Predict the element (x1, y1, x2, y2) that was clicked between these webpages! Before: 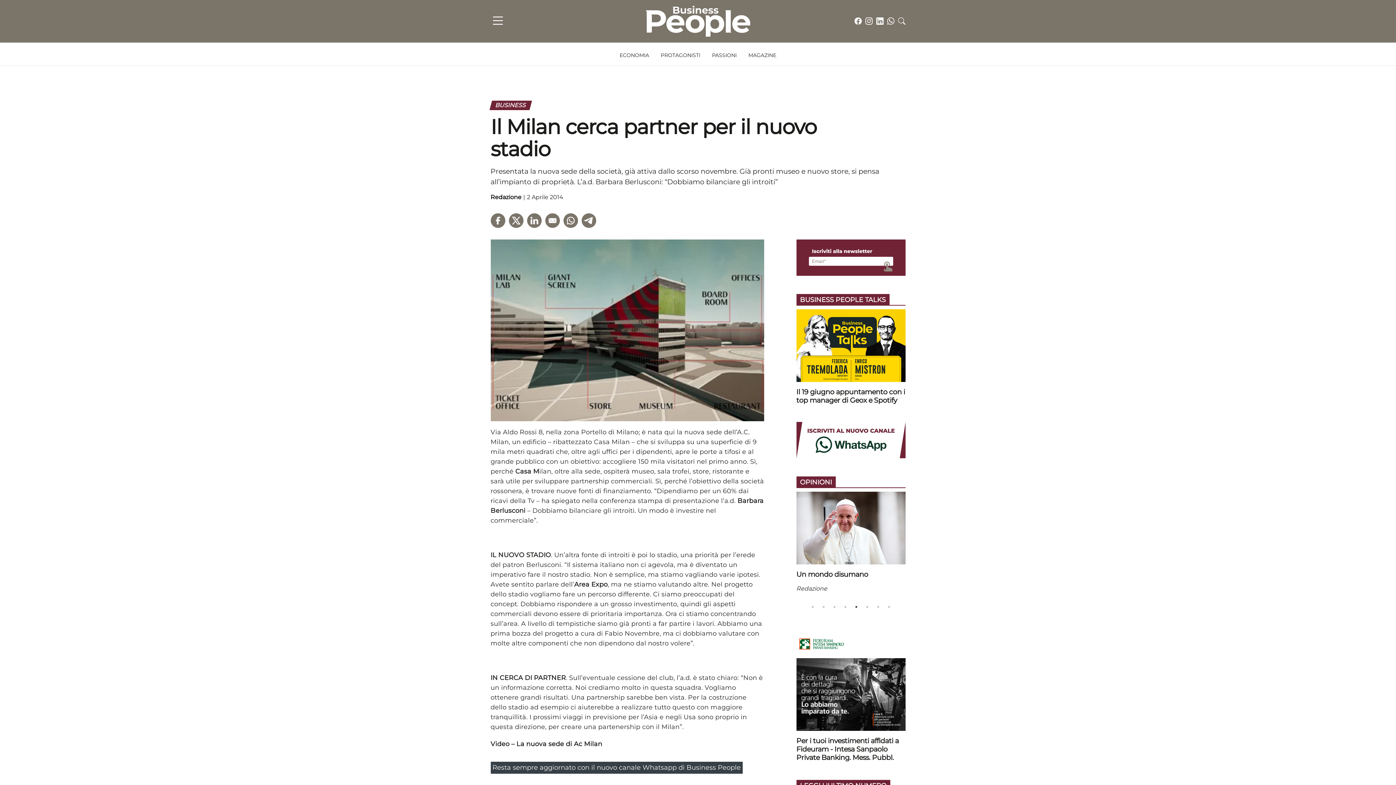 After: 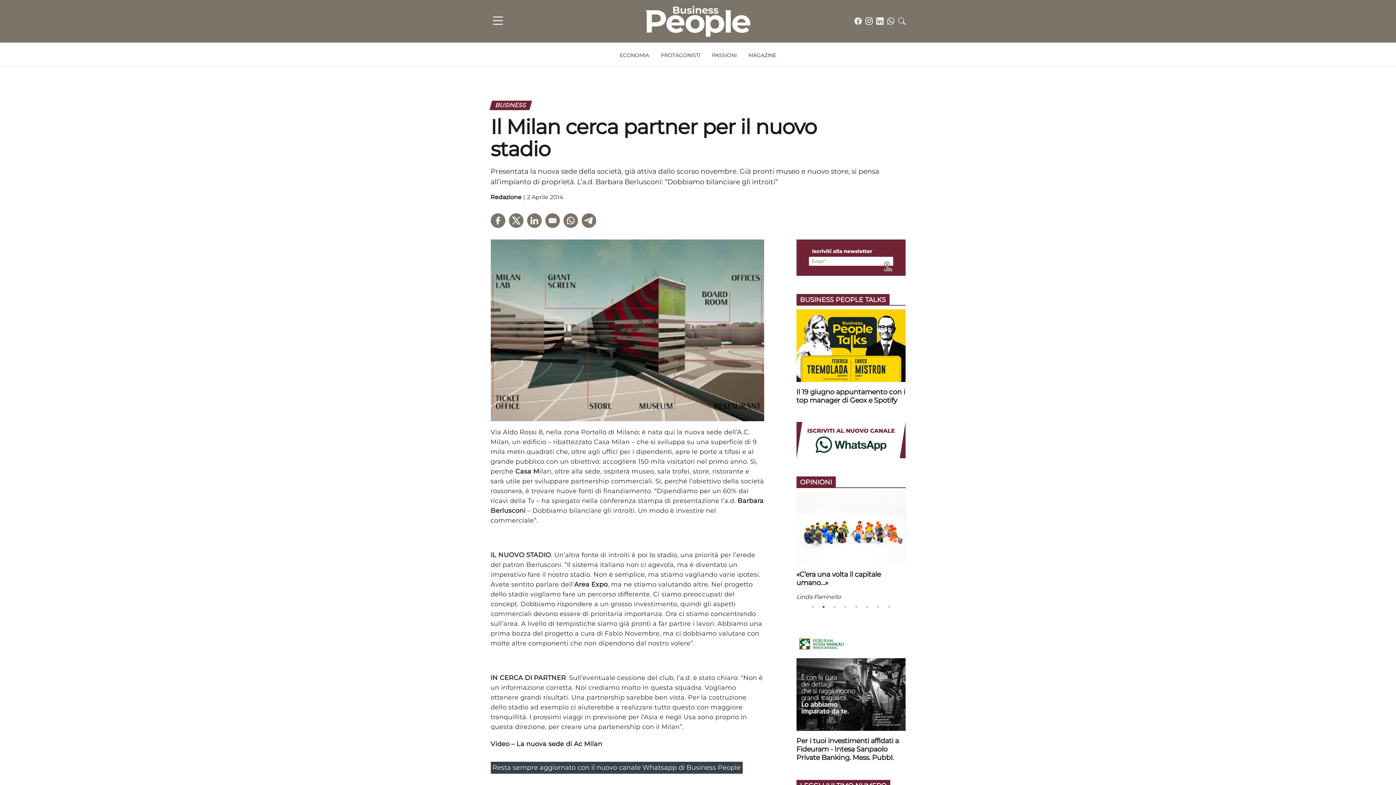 Action: bbox: (865, 16, 872, 25)